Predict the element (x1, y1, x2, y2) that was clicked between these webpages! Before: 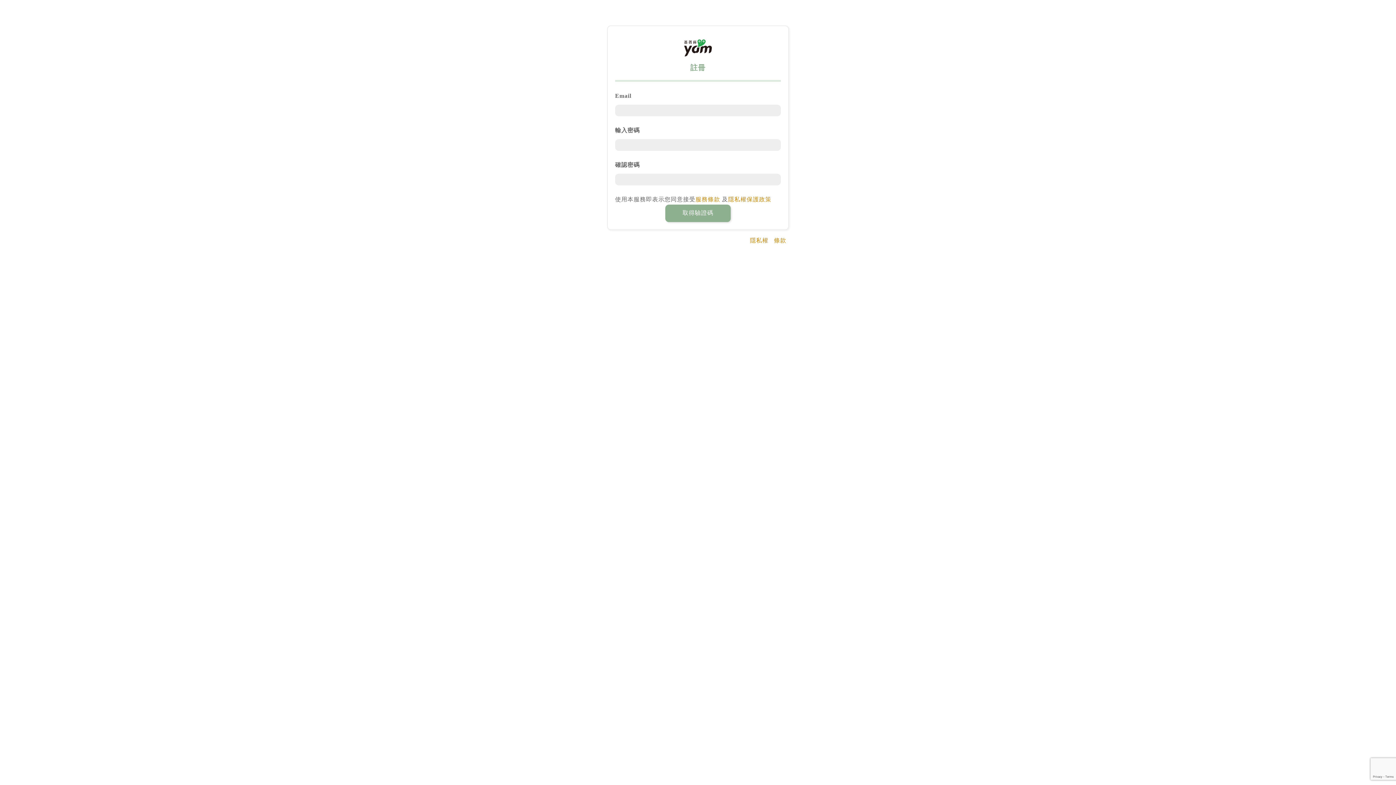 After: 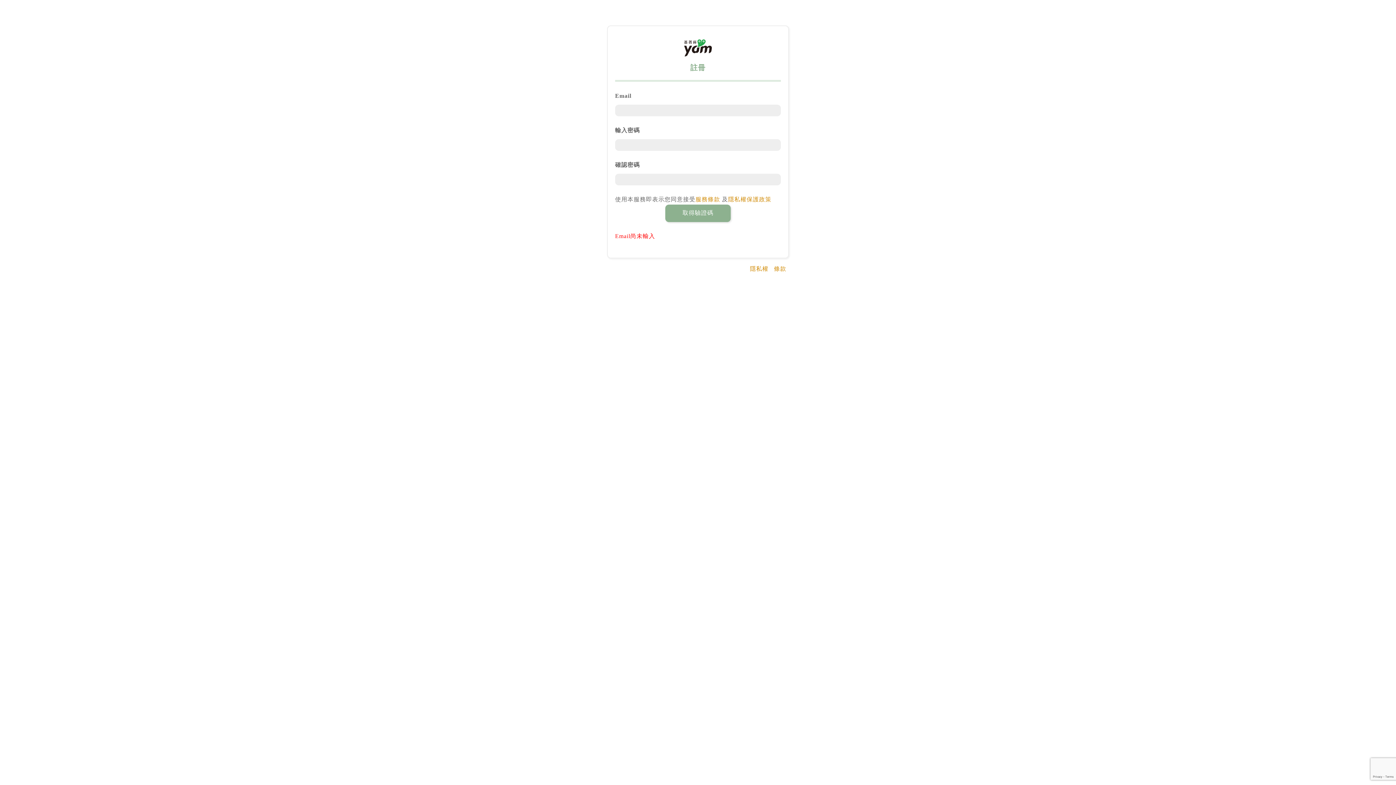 Action: label: 取得驗證碼 bbox: (665, 204, 730, 222)